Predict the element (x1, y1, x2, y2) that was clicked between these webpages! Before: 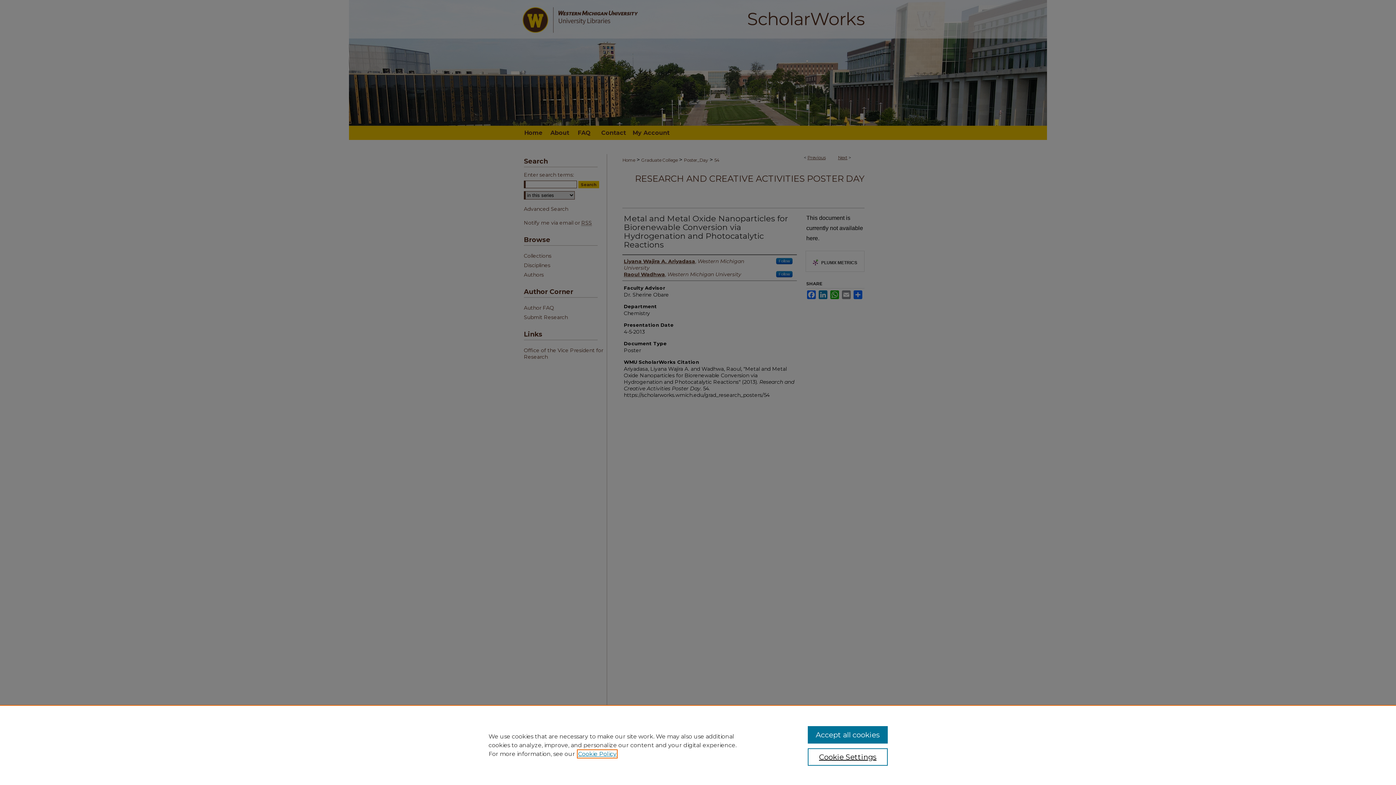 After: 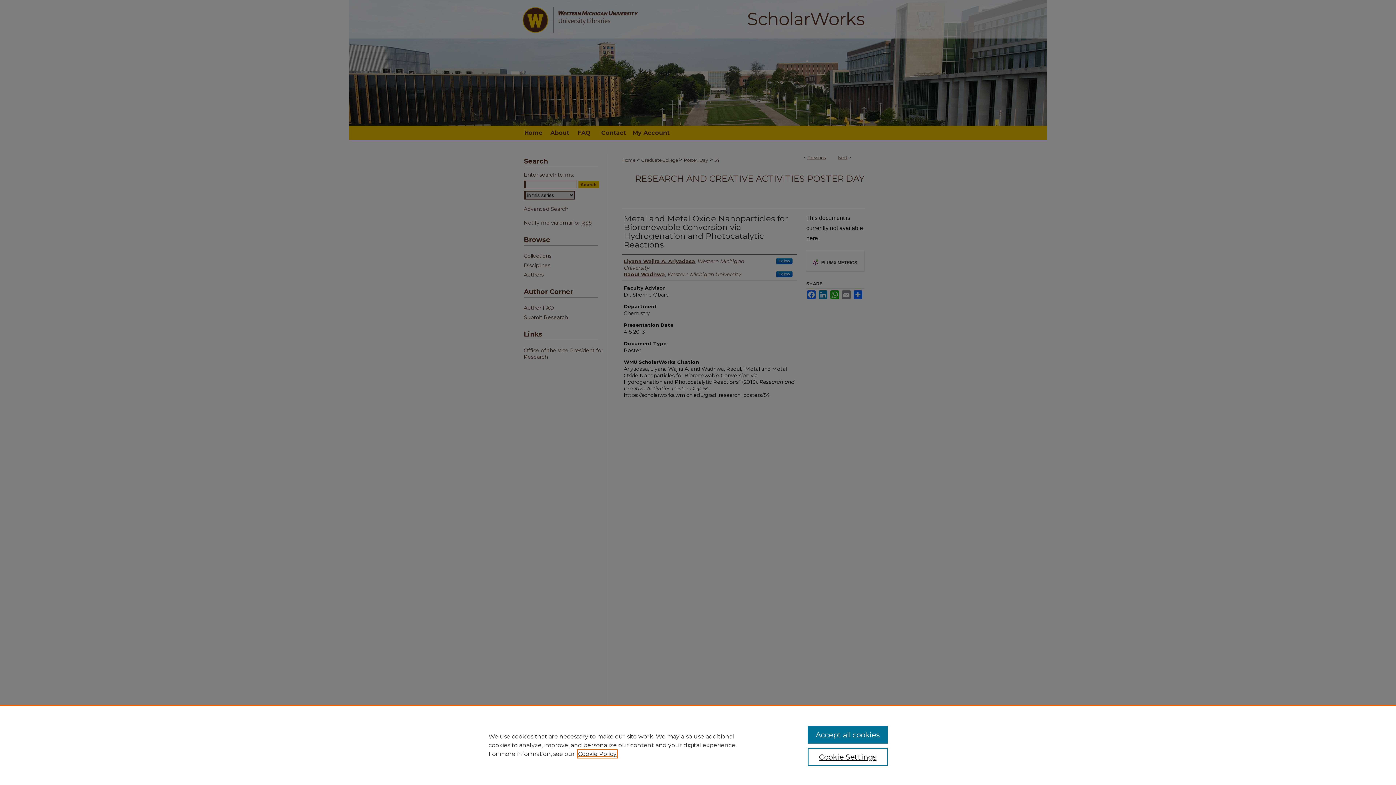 Action: bbox: (578, 750, 616, 757) label: , opens in a new tab